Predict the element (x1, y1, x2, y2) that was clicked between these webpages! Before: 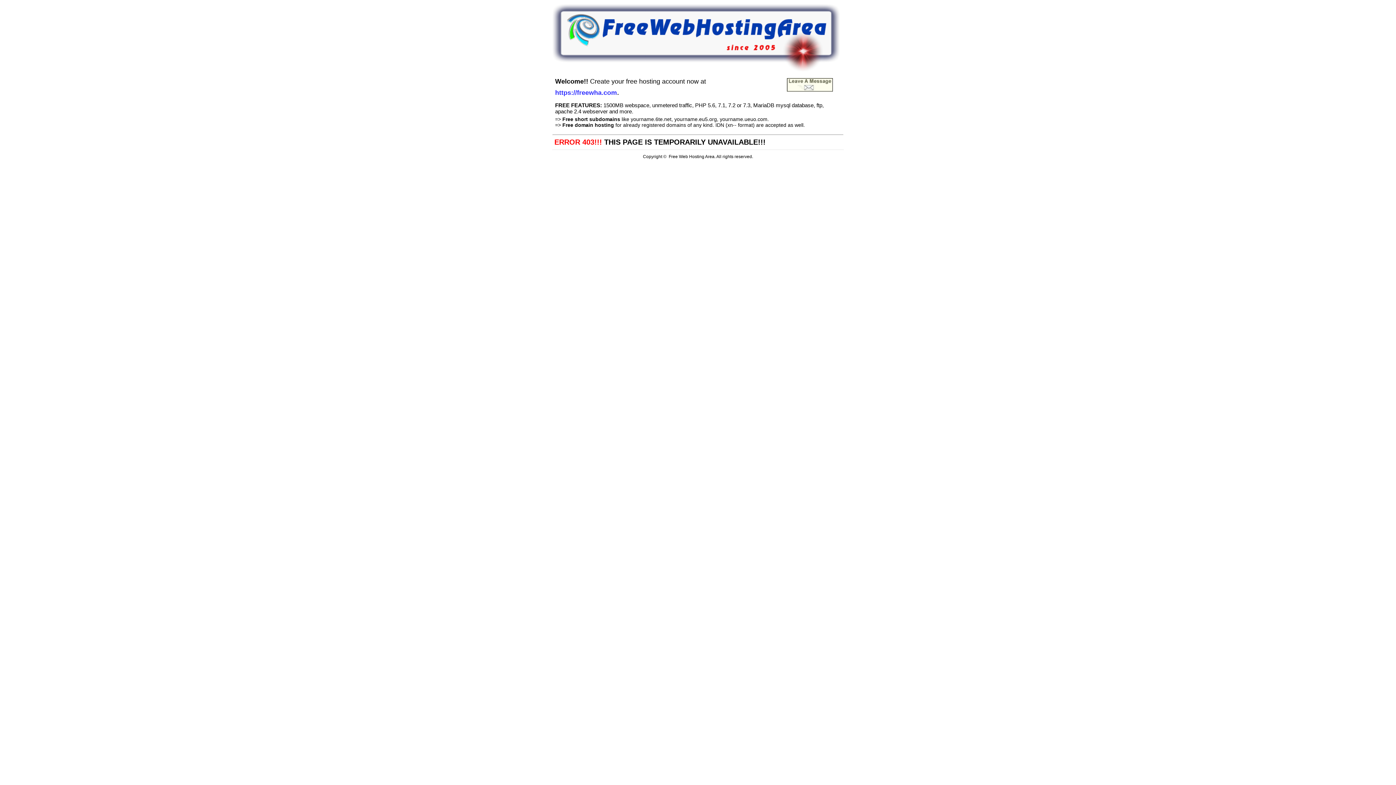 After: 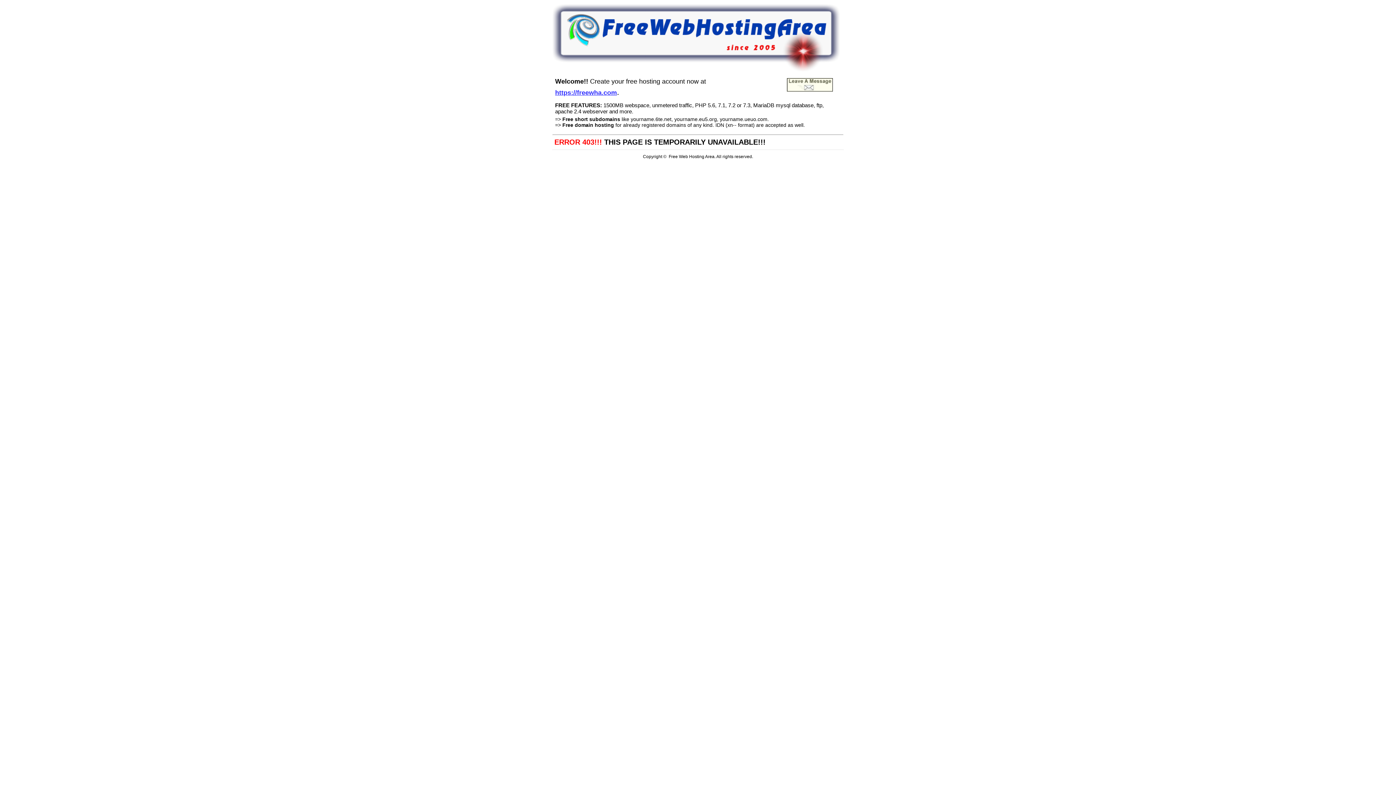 Action: bbox: (555, 87, 617, 96) label: https://freewha.com